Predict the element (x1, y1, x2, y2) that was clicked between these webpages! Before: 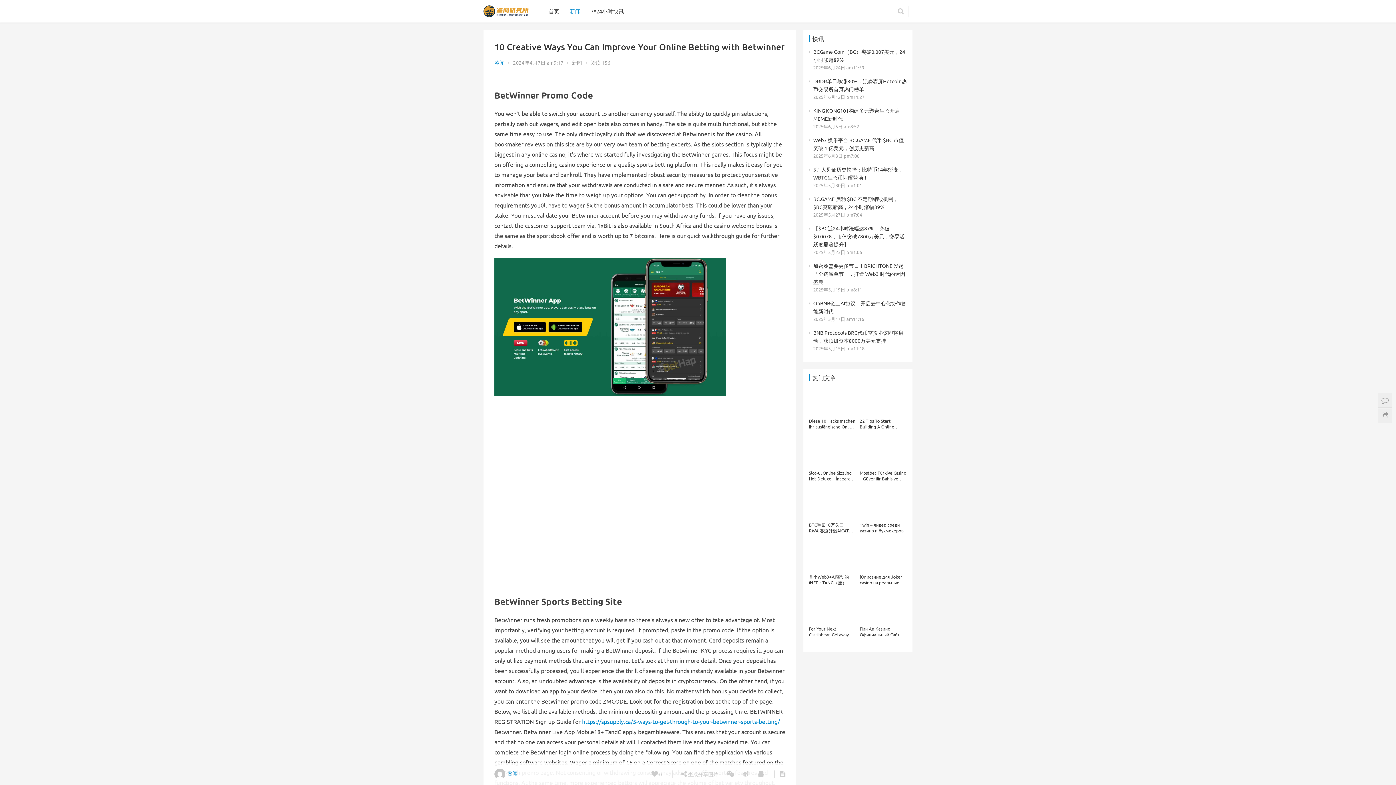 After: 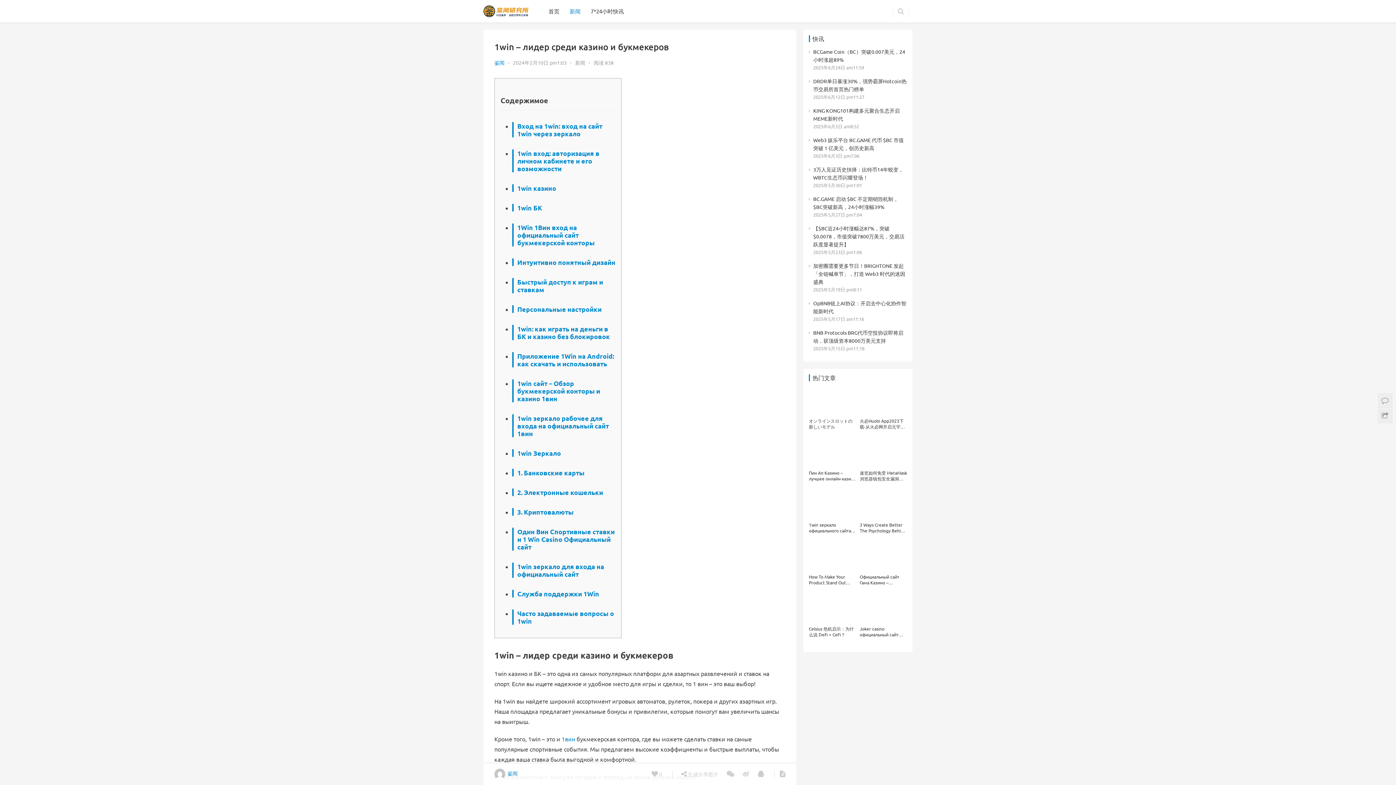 Action: bbox: (860, 490, 907, 520)